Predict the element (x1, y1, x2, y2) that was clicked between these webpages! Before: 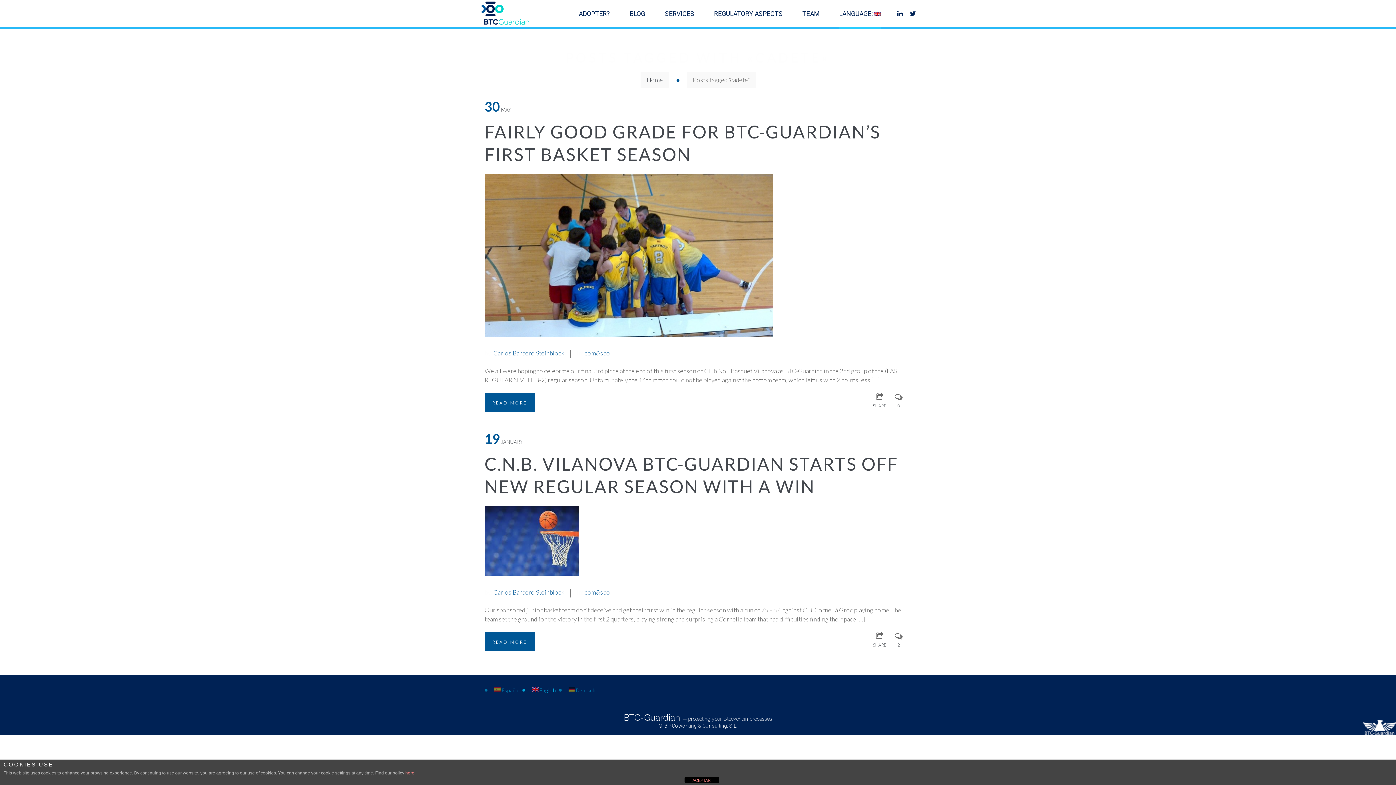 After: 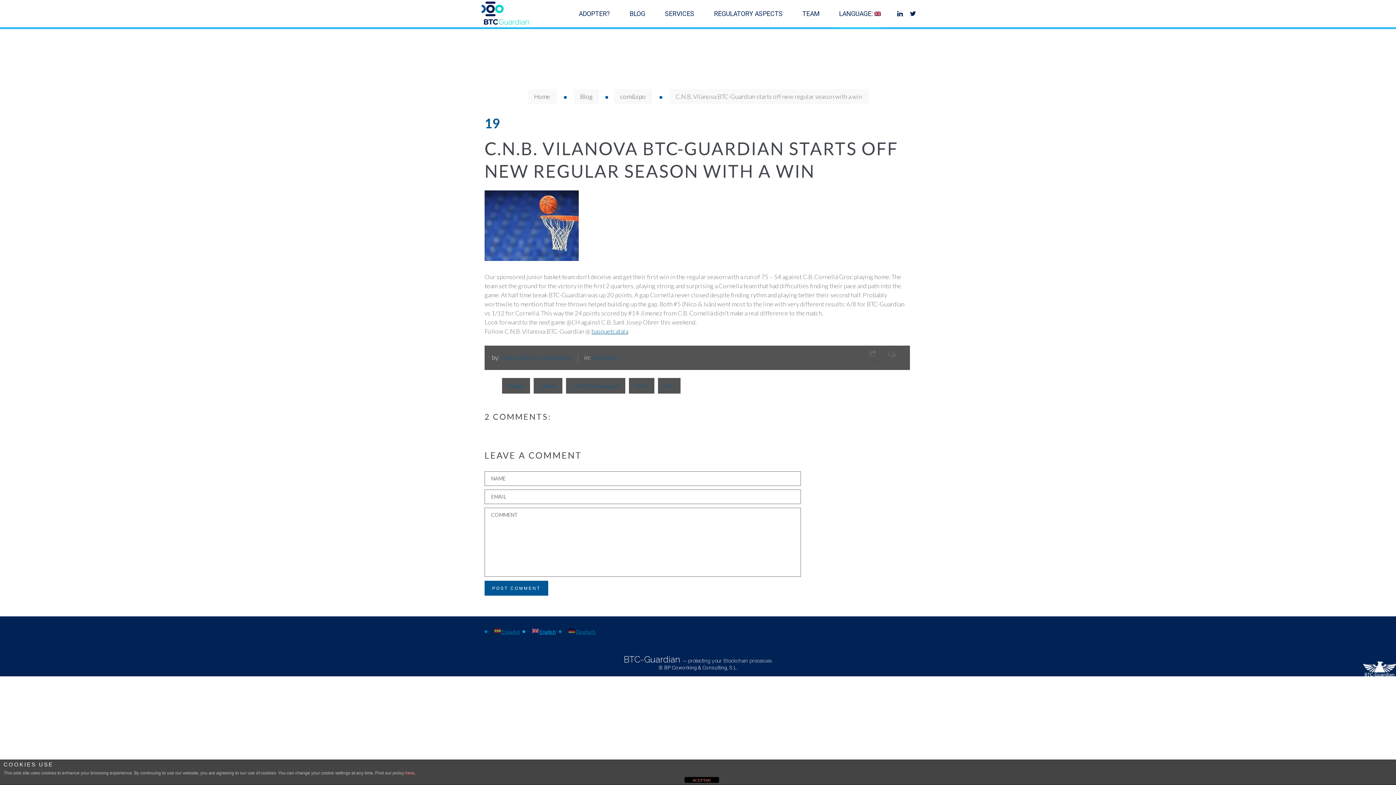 Action: bbox: (484, 579, 578, 587)